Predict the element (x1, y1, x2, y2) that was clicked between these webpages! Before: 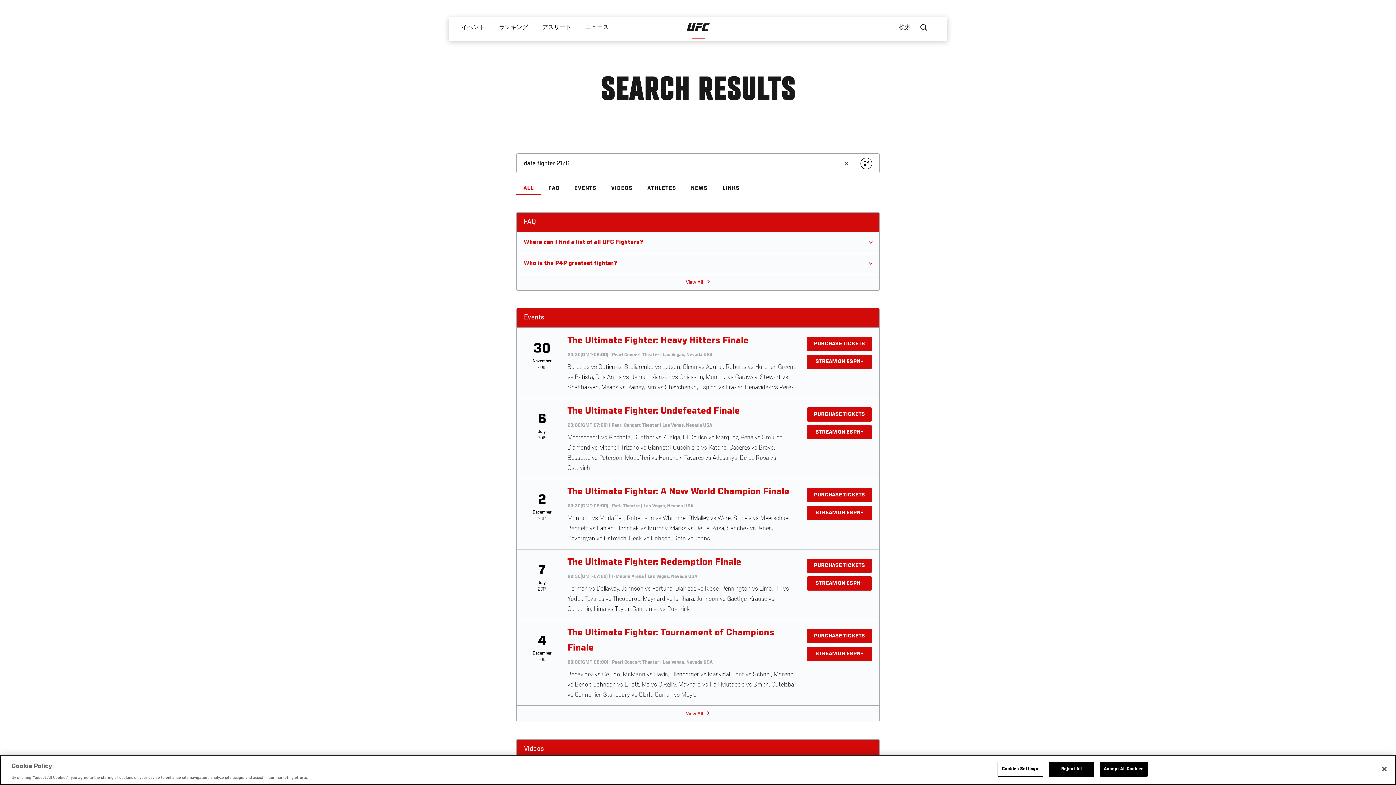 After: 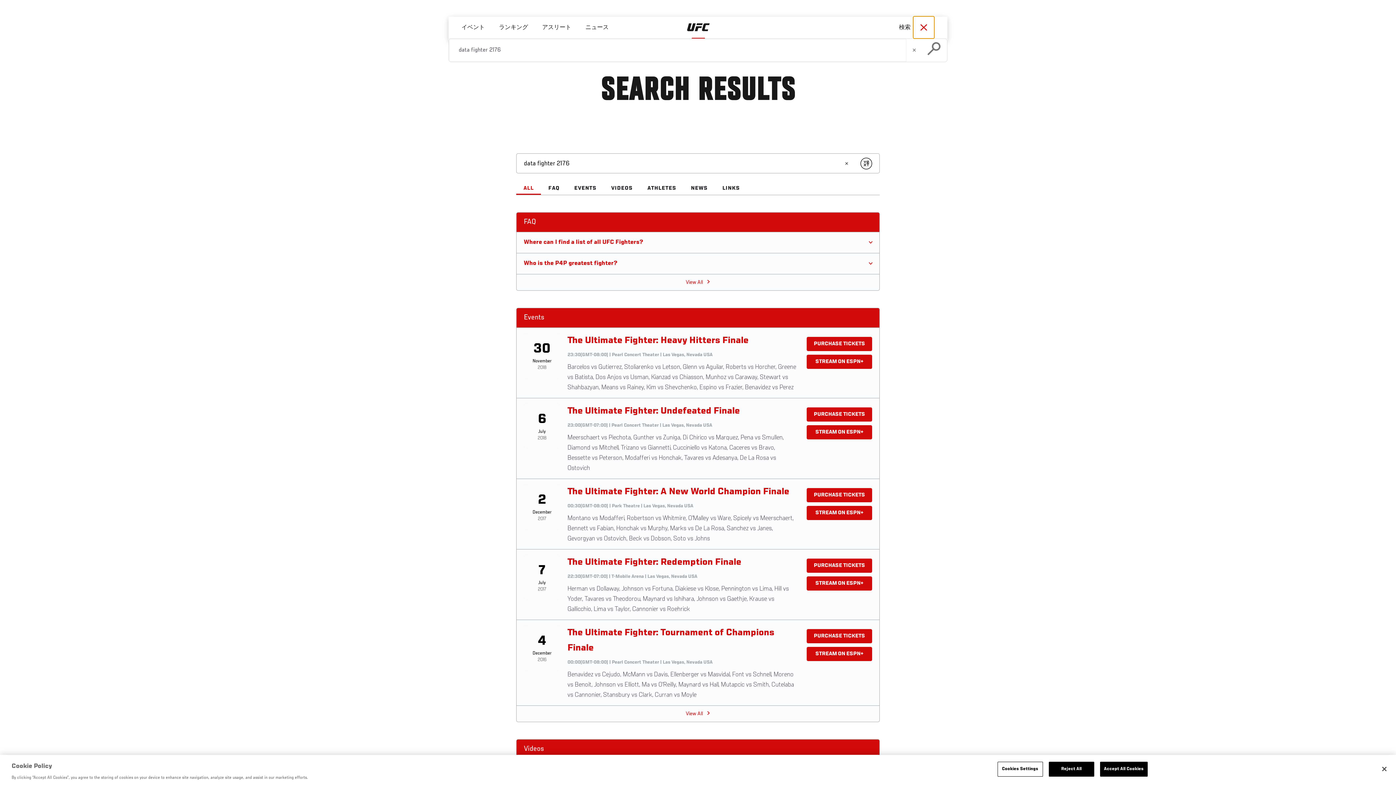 Action: bbox: (913, 16, 934, 38)